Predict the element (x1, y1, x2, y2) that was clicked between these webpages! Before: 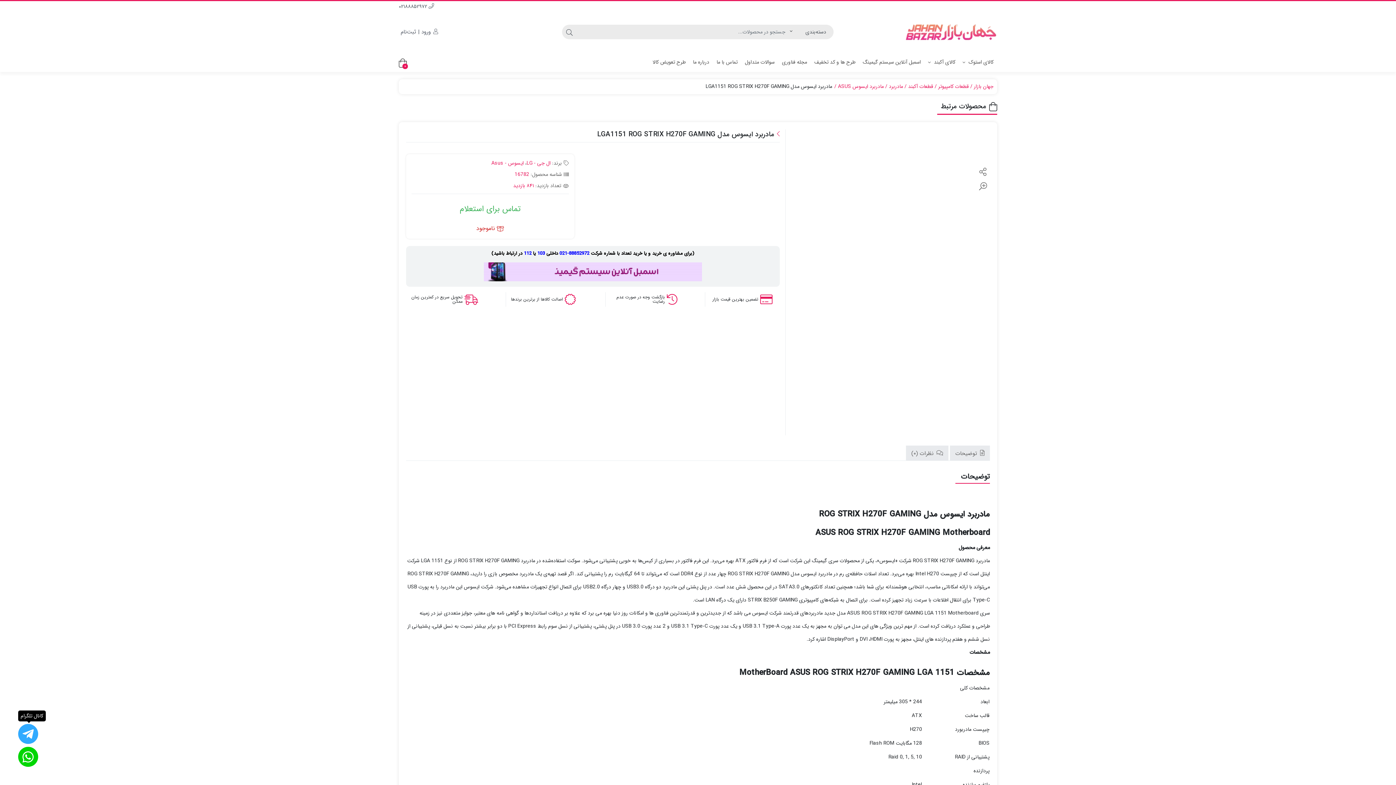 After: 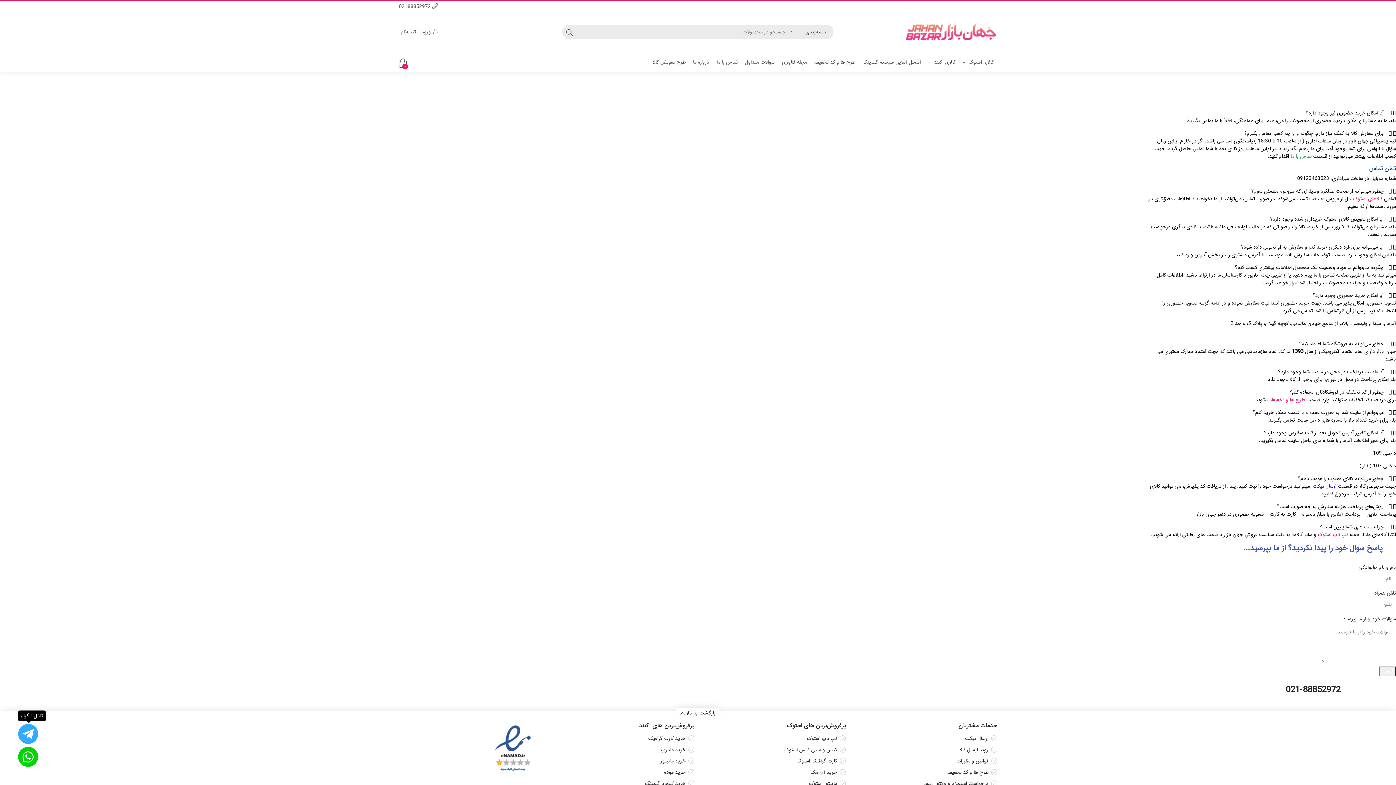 Action: label: سوالات متداول bbox: (741, 53, 778, 70)